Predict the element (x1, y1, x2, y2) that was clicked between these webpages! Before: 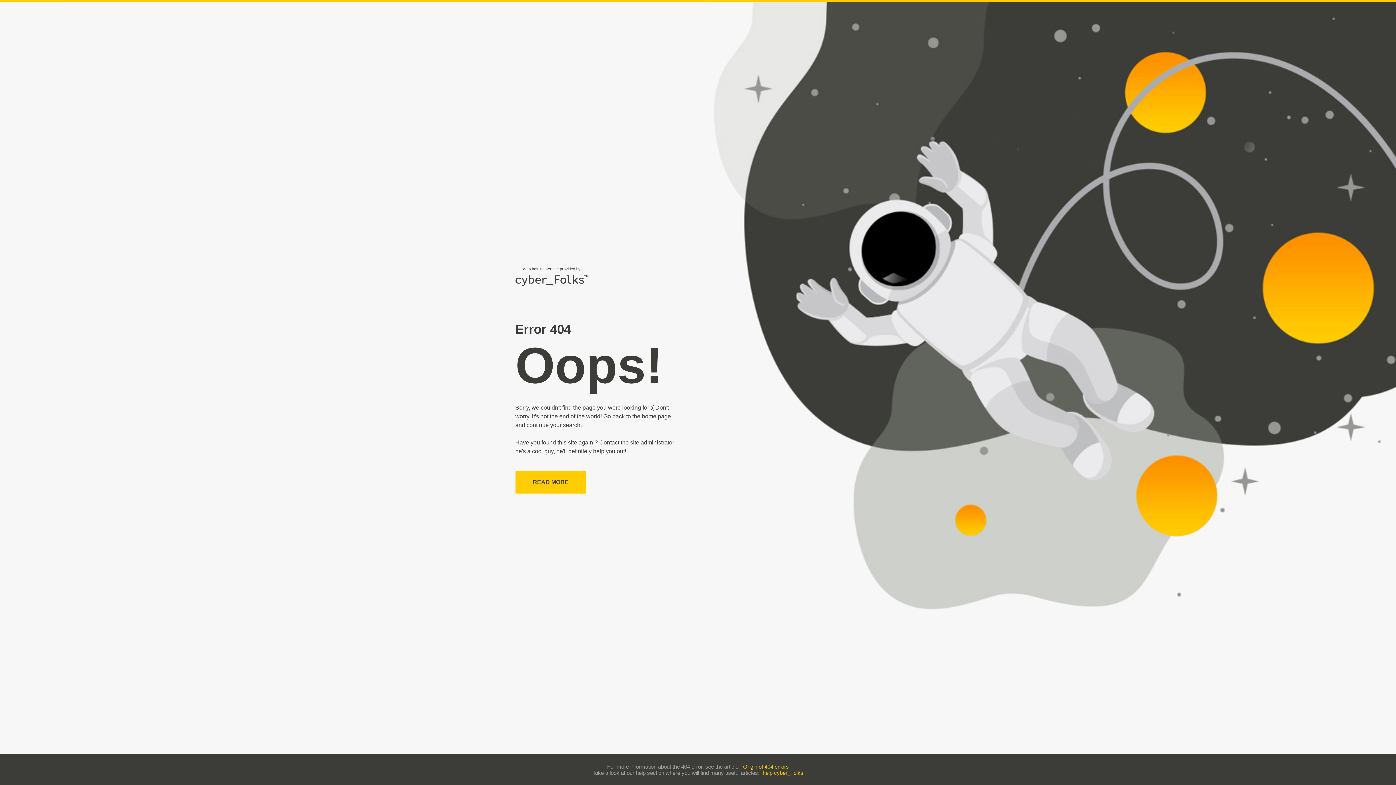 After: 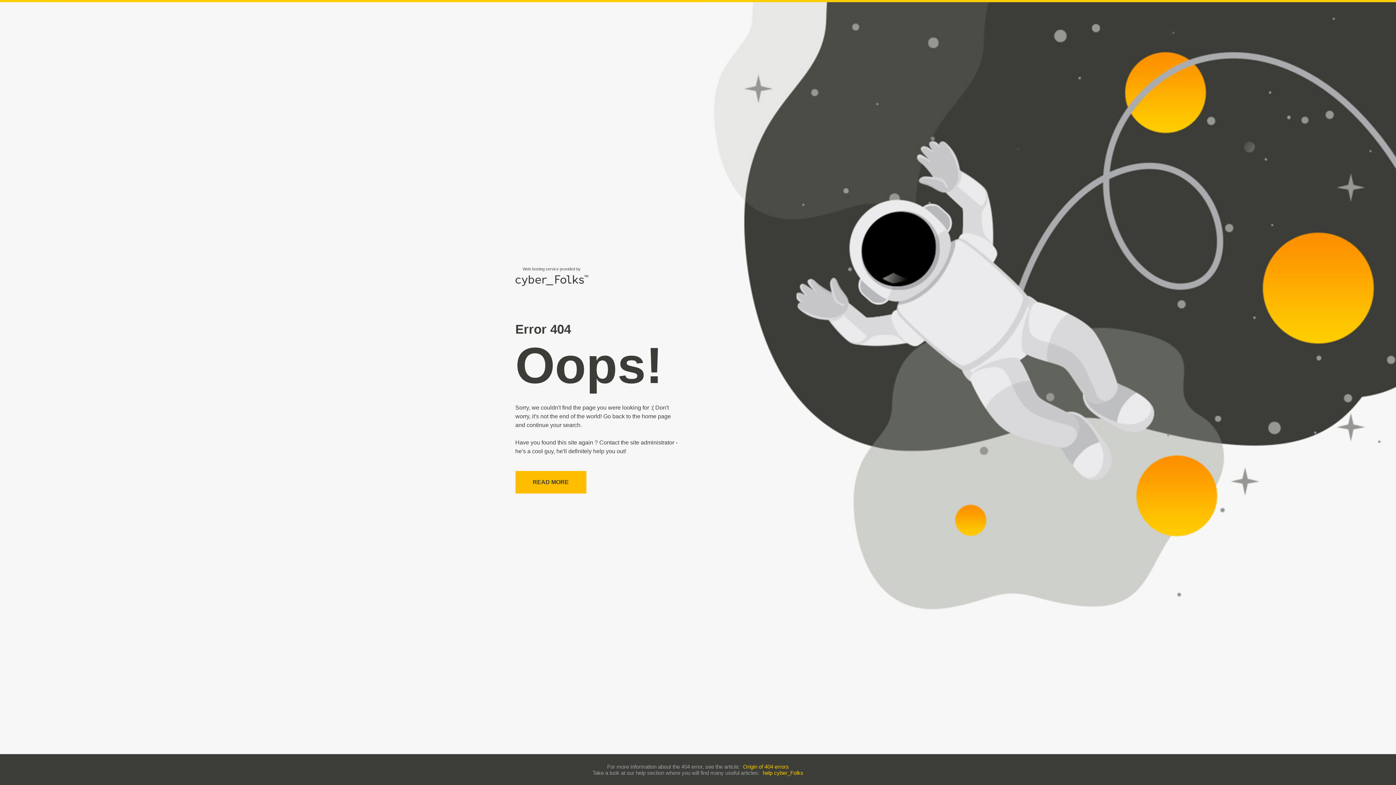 Action: bbox: (515, 471, 586, 493) label: READ MORE